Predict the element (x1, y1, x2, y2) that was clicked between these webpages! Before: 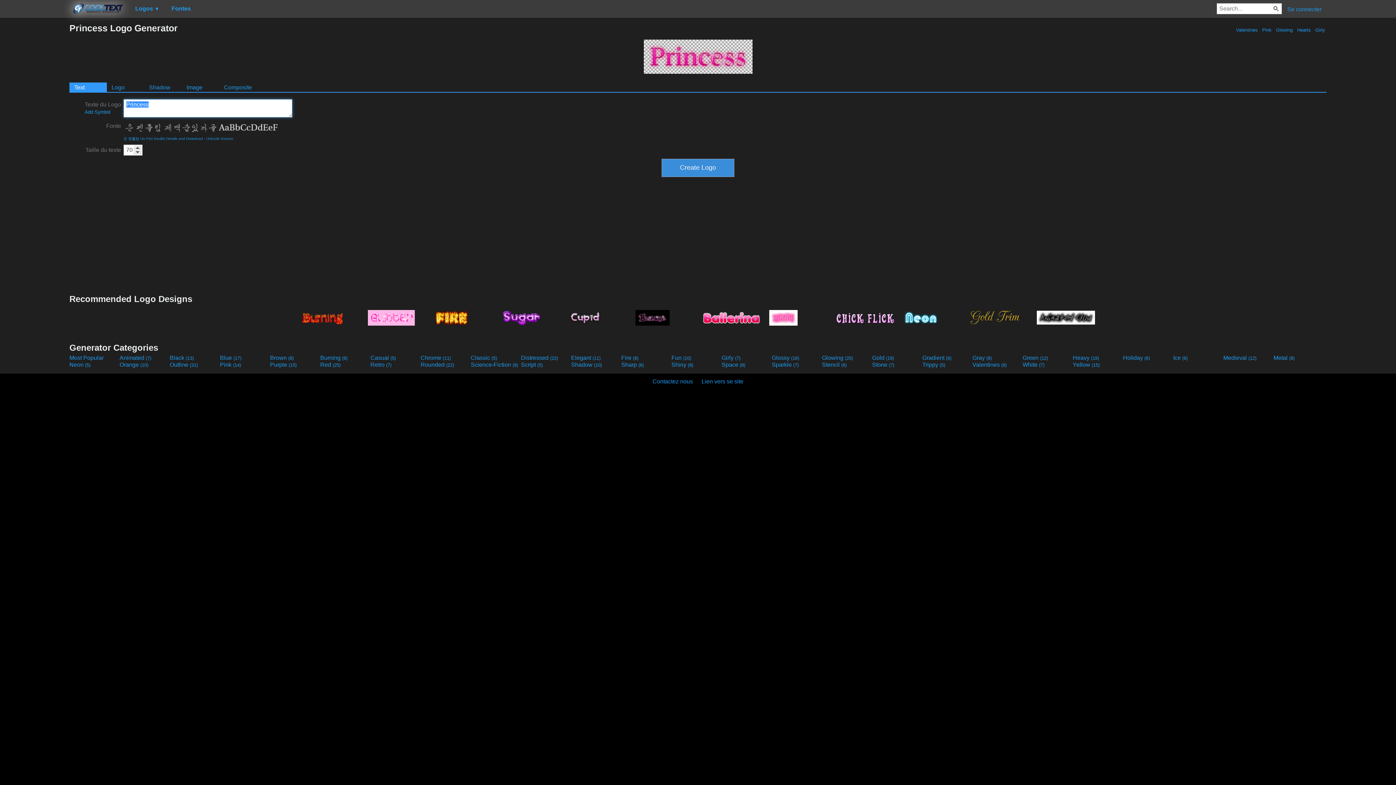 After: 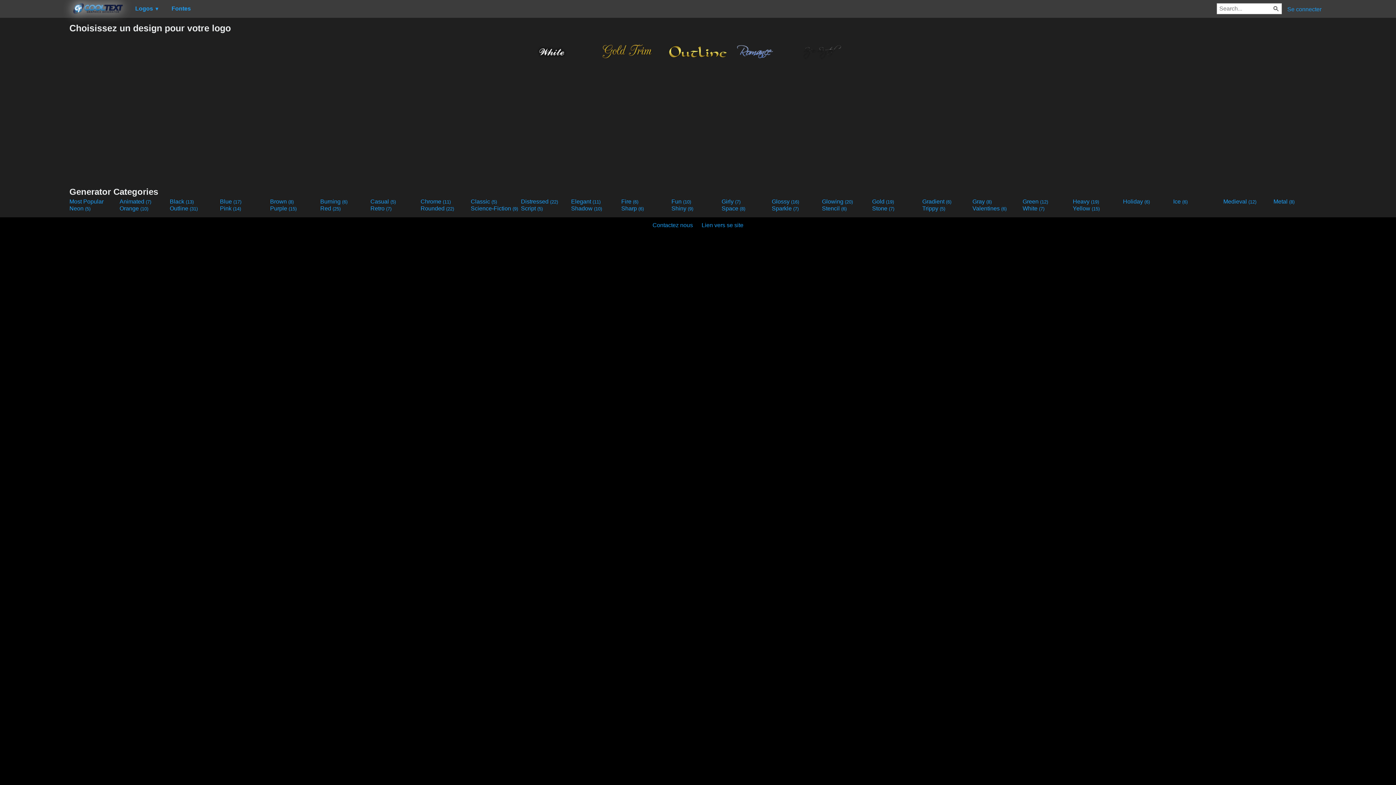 Action: bbox: (521, 361, 569, 368) label: Script (5)